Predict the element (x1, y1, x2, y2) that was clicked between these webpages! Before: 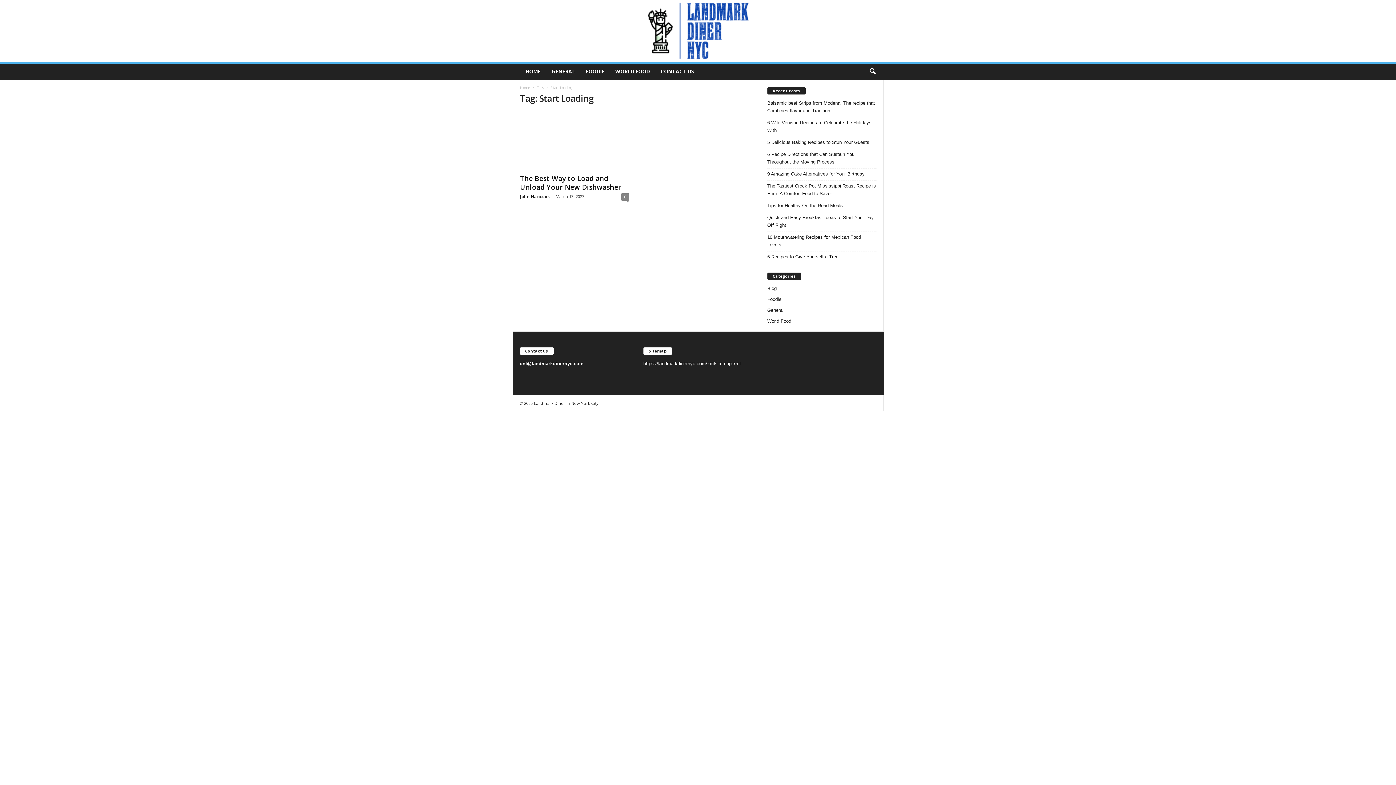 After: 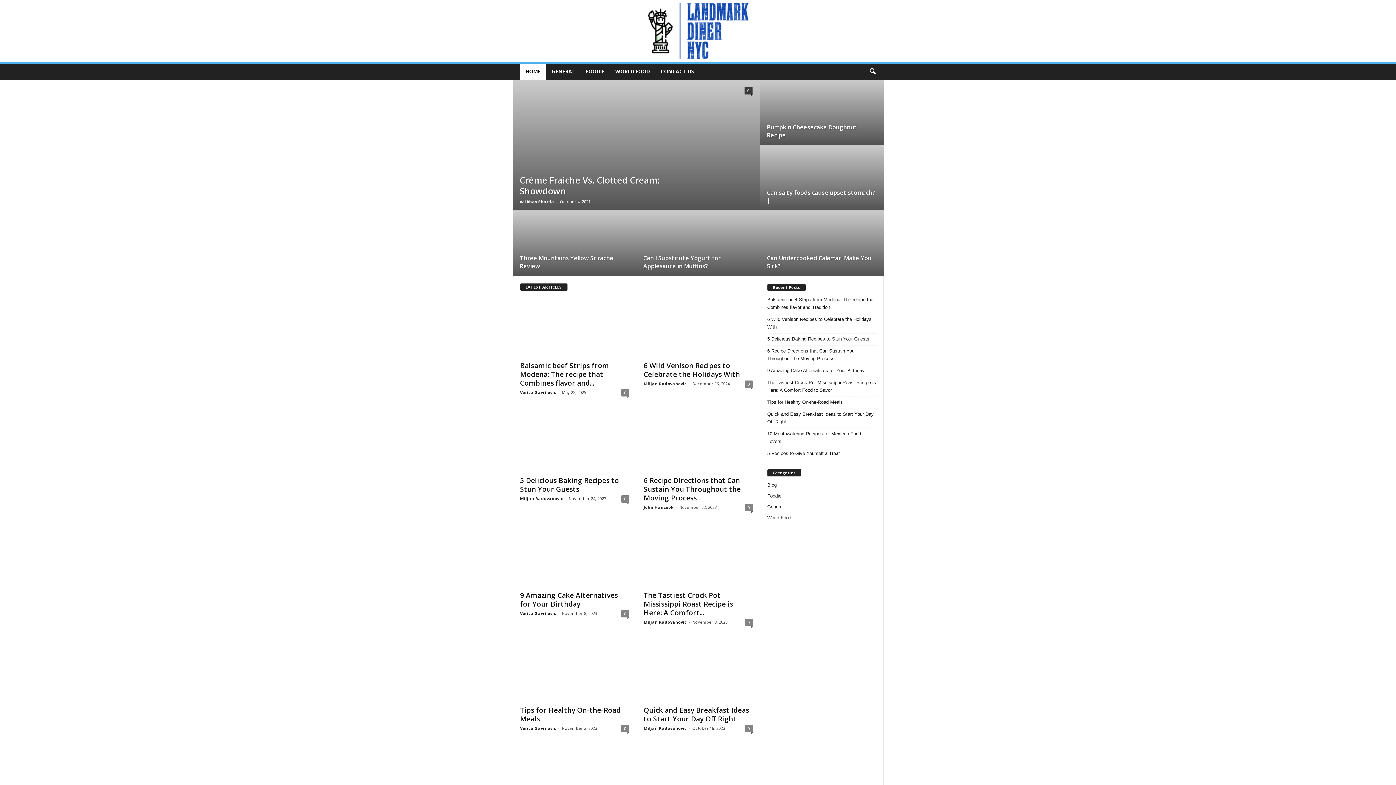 Action: label: Landmark Diner NYC bbox: (0, 0, 1396, 62)